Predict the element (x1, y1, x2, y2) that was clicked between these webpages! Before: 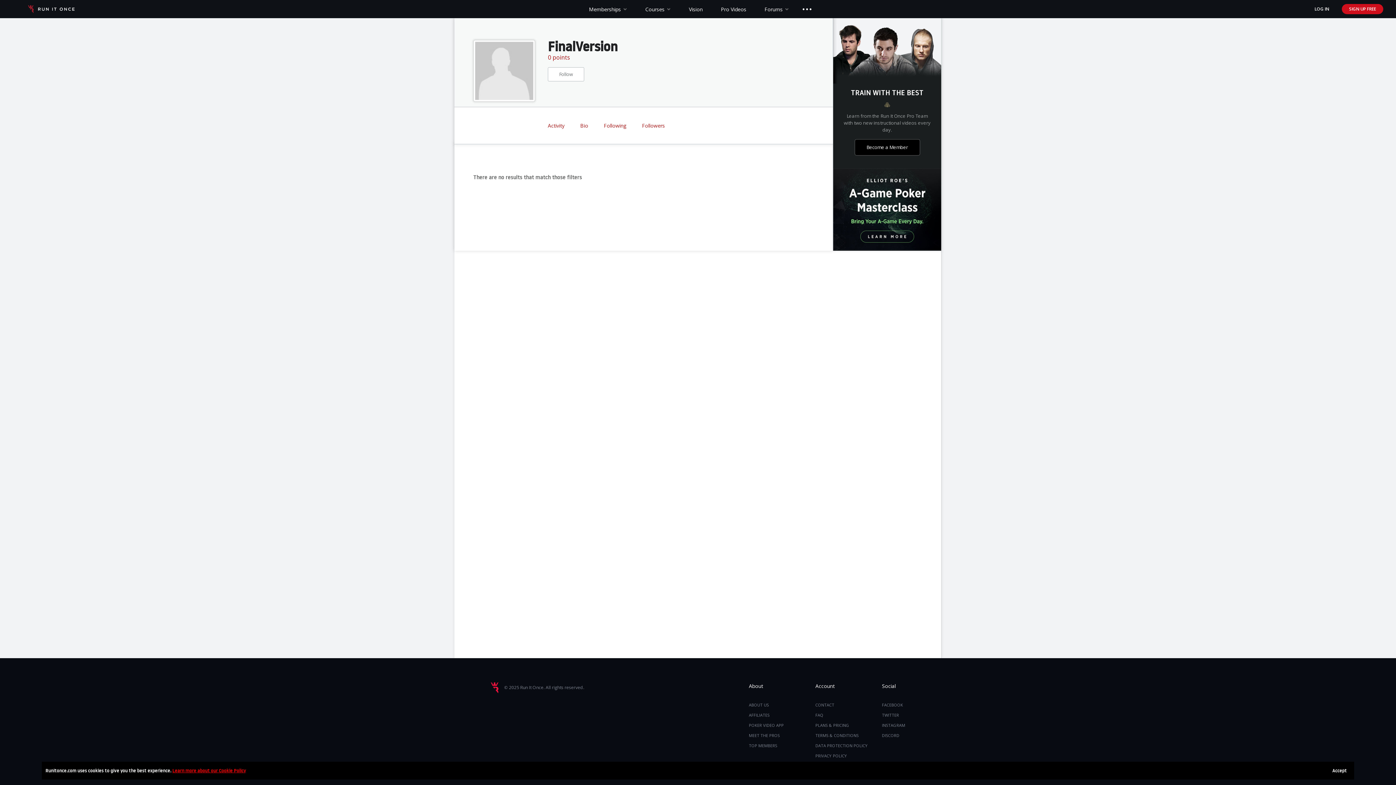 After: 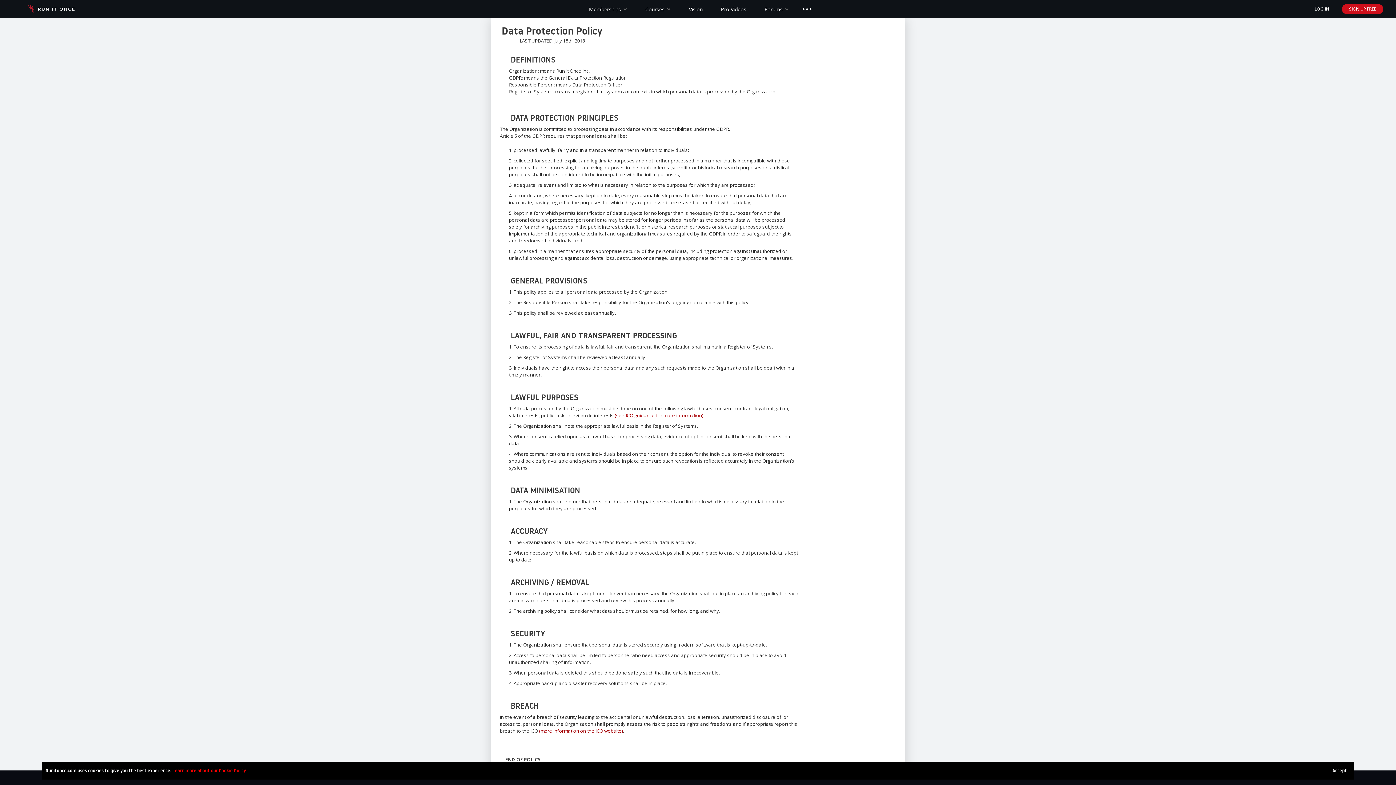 Action: bbox: (815, 741, 868, 751) label: DATA PROTECTION POLICY